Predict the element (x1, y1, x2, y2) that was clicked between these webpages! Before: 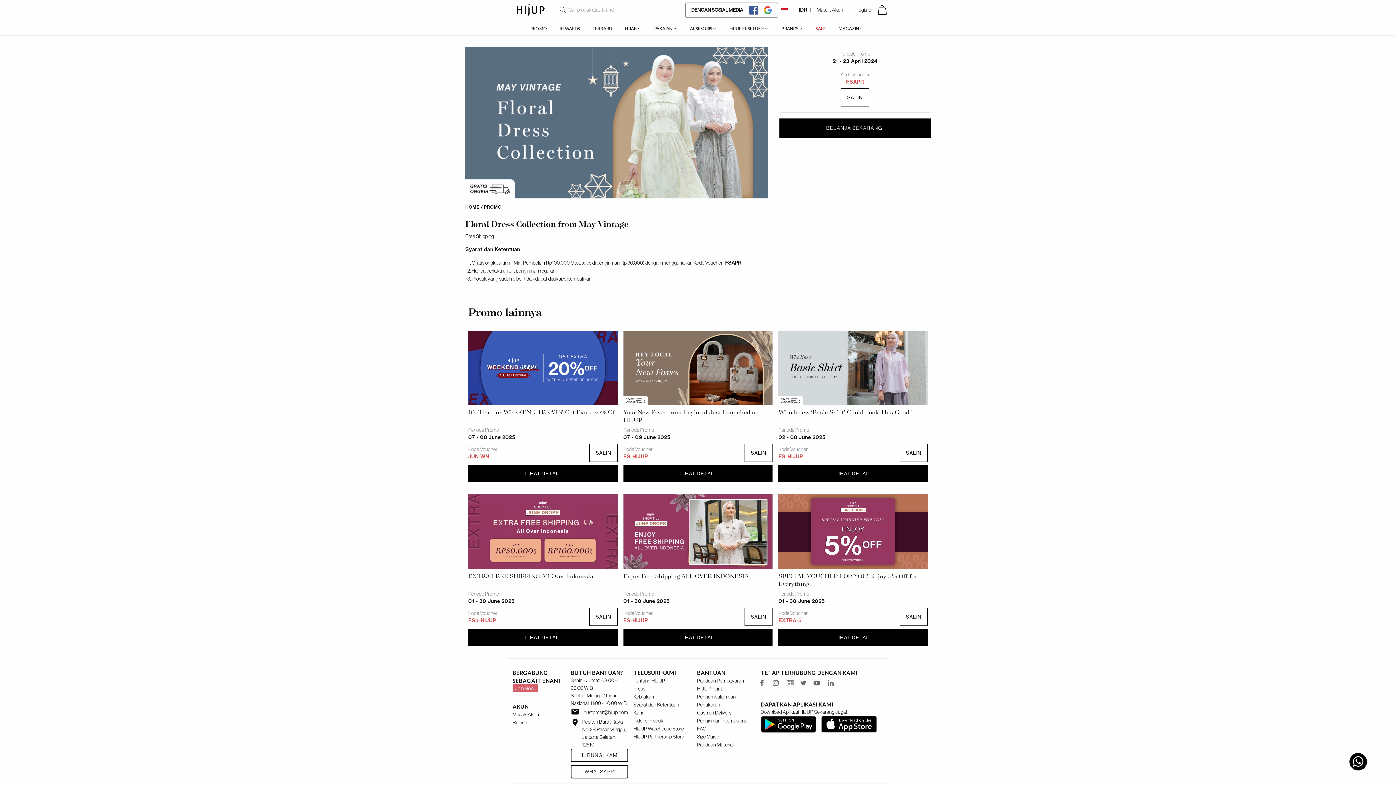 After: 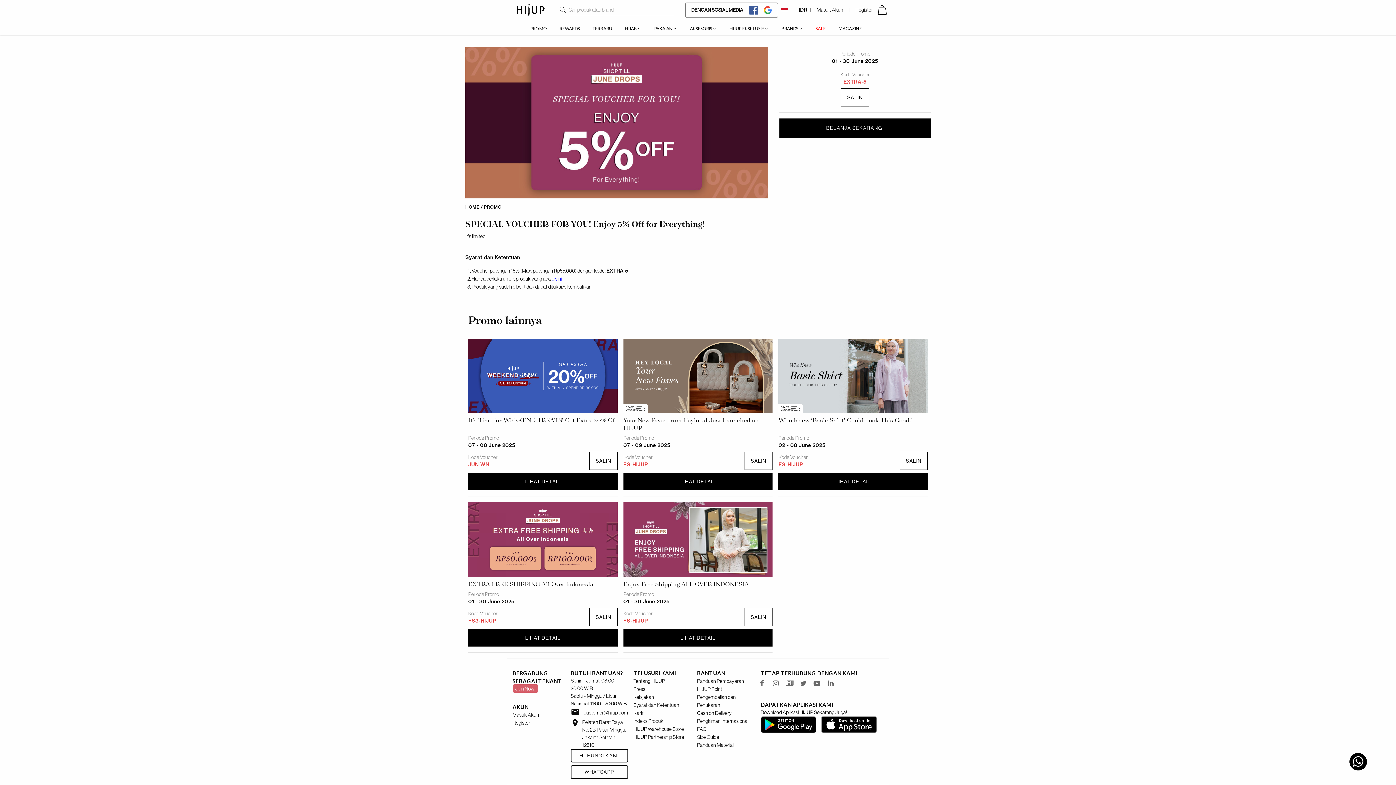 Action: bbox: (778, 494, 927, 569)